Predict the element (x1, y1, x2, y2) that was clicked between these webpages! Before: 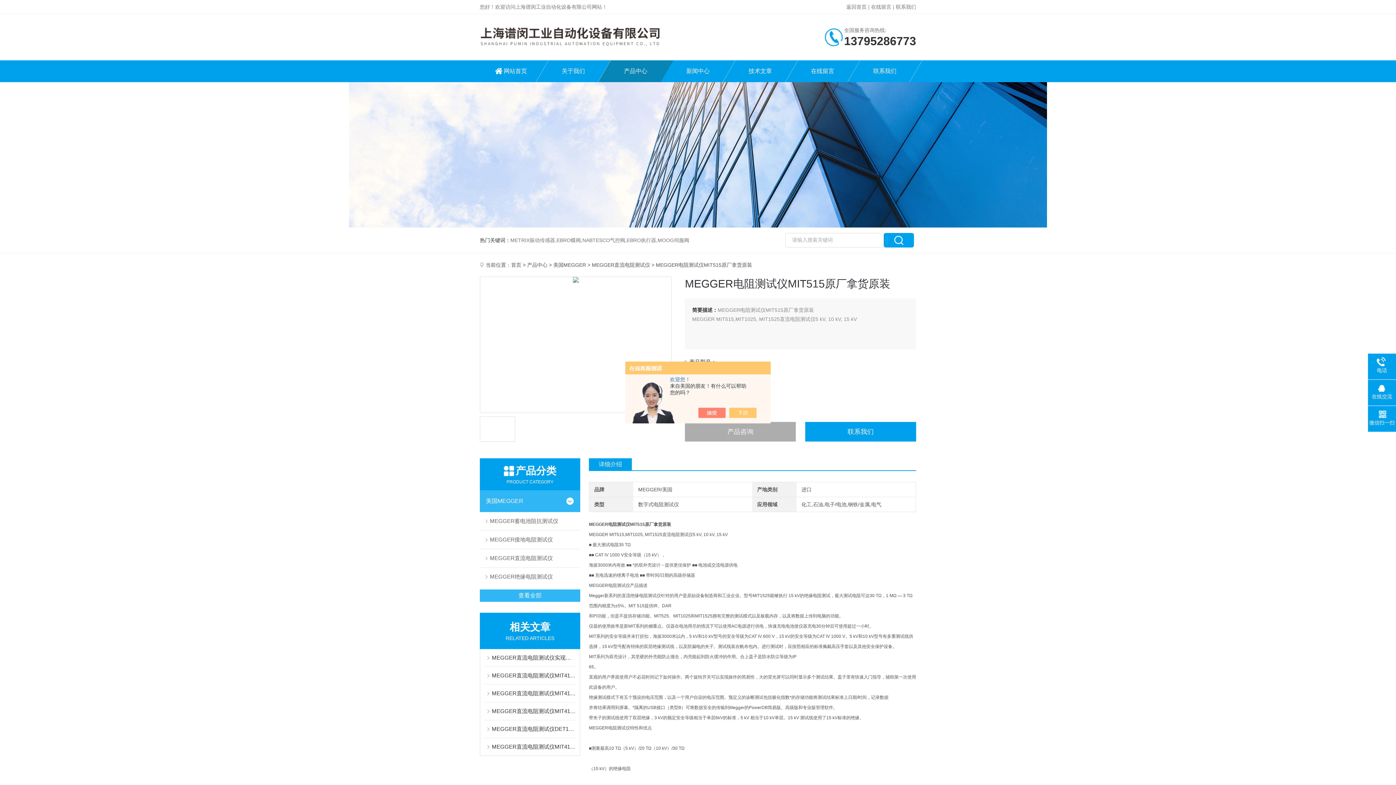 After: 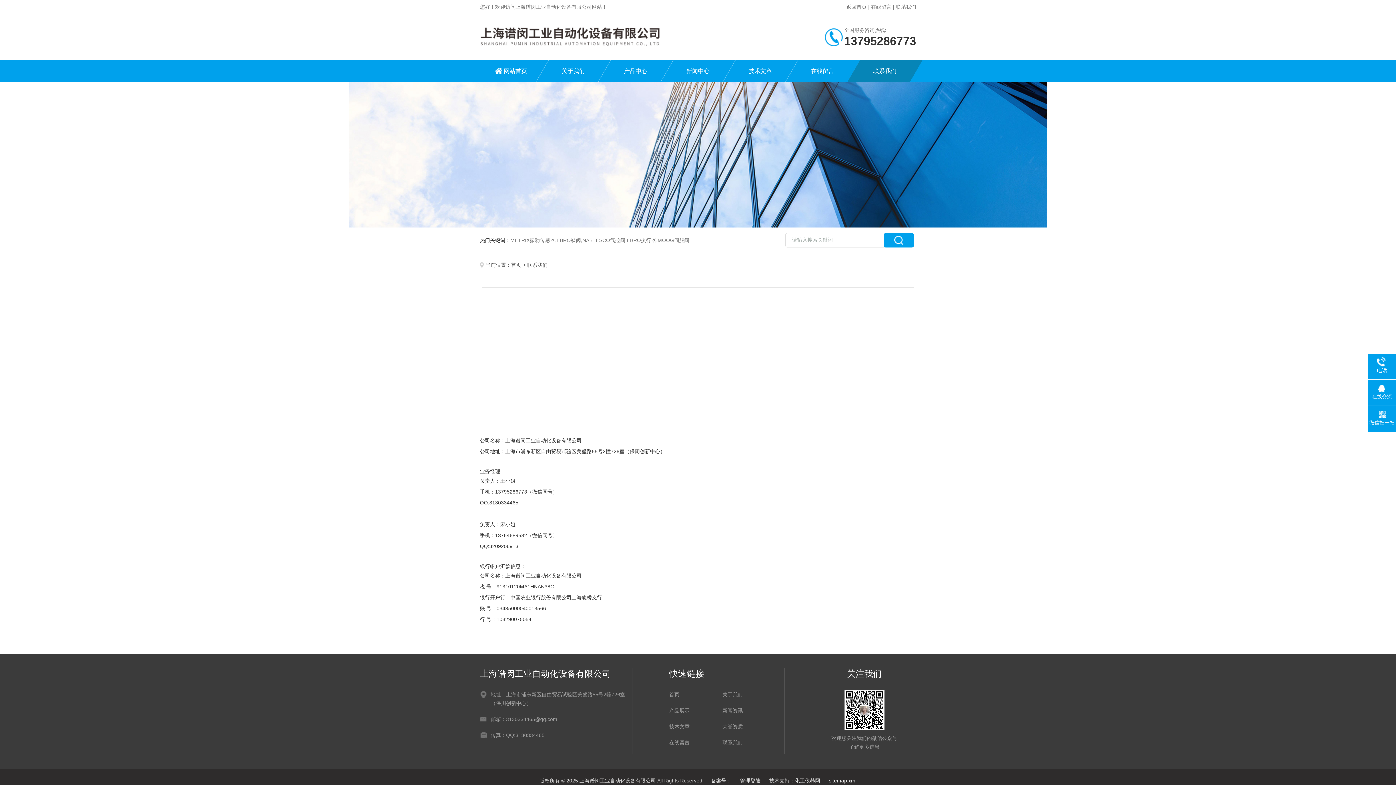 Action: bbox: (853, 60, 916, 82) label: 联系我们